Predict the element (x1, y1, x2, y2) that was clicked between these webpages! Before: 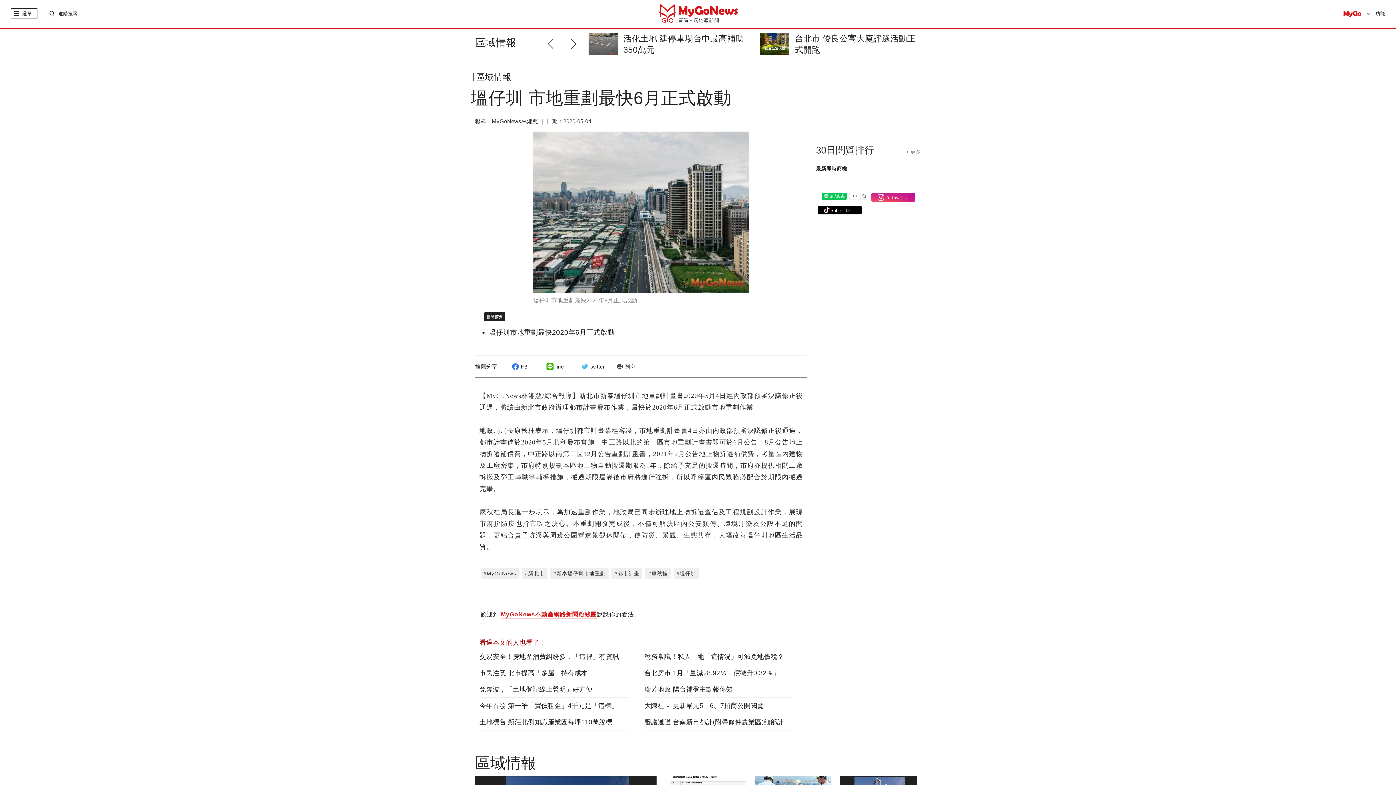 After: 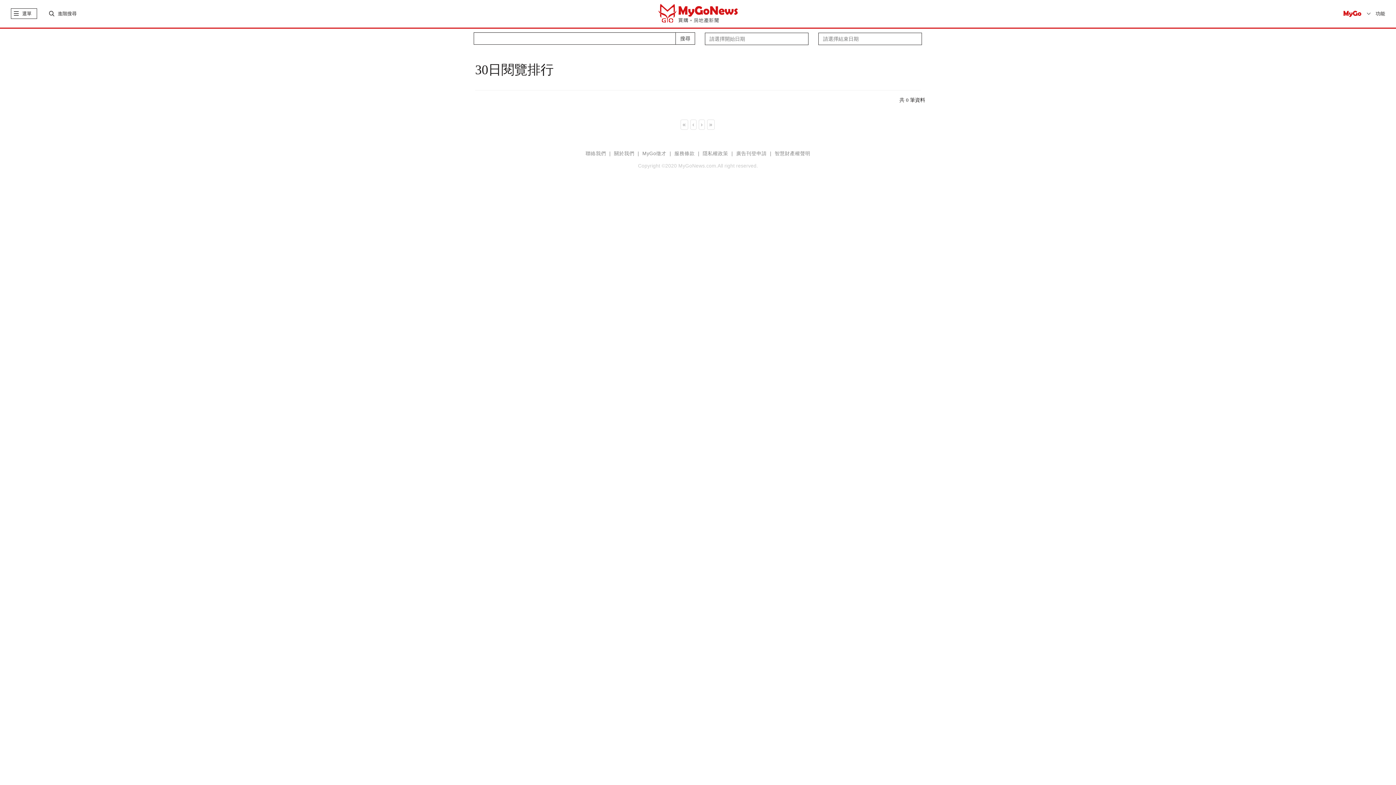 Action: bbox: (906, 145, 921, 155) label: + 更多